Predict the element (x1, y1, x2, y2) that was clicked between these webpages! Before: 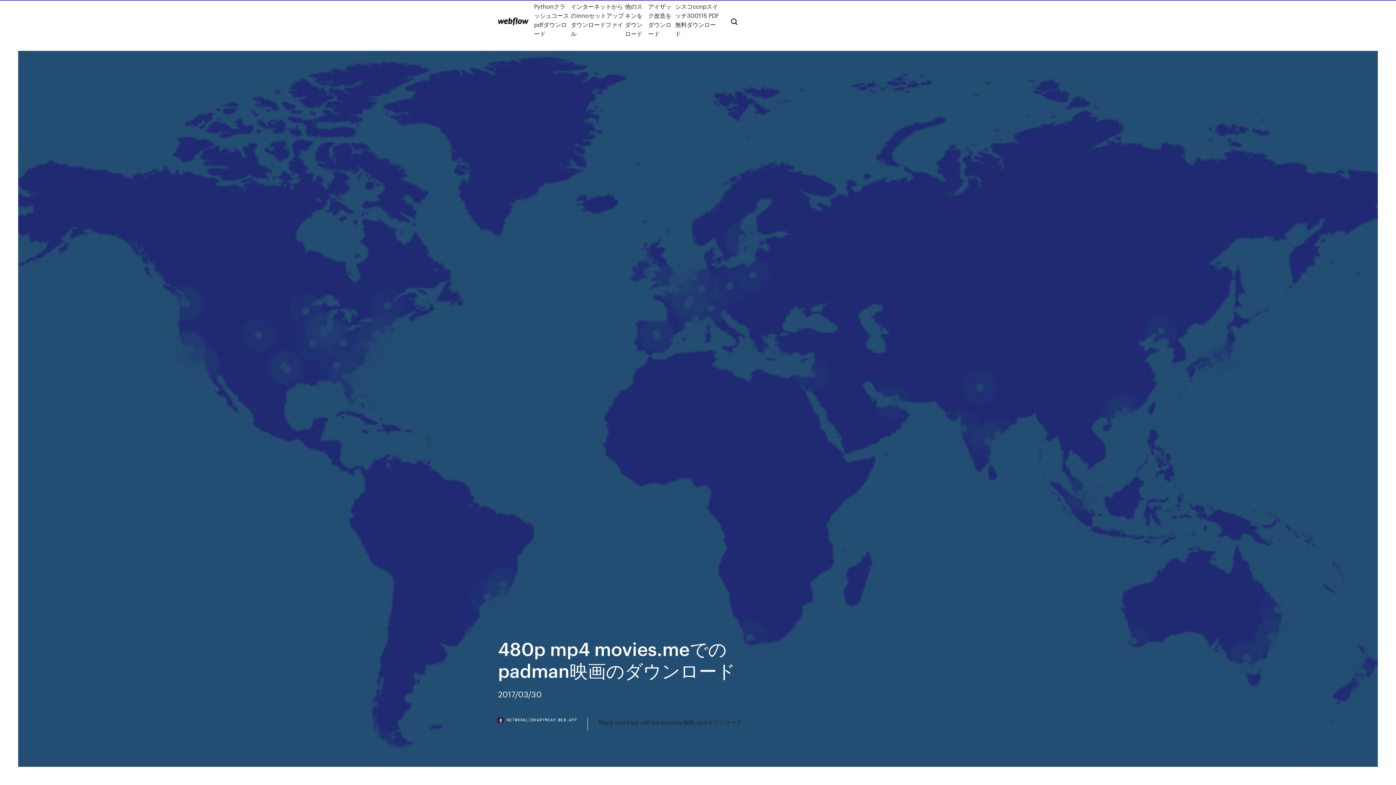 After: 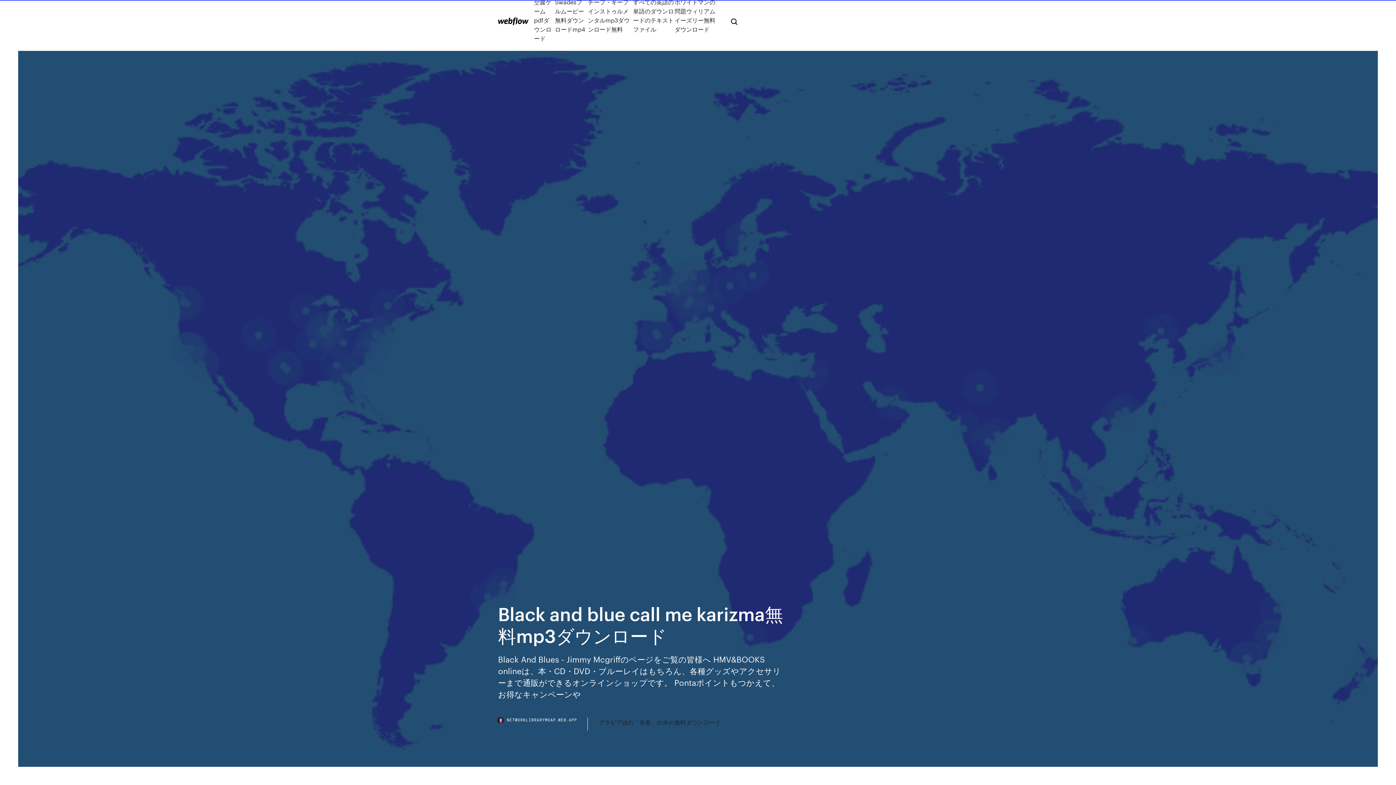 Action: label: Black and blue call me karizma無料mp3ダウンロード bbox: (598, 718, 742, 727)